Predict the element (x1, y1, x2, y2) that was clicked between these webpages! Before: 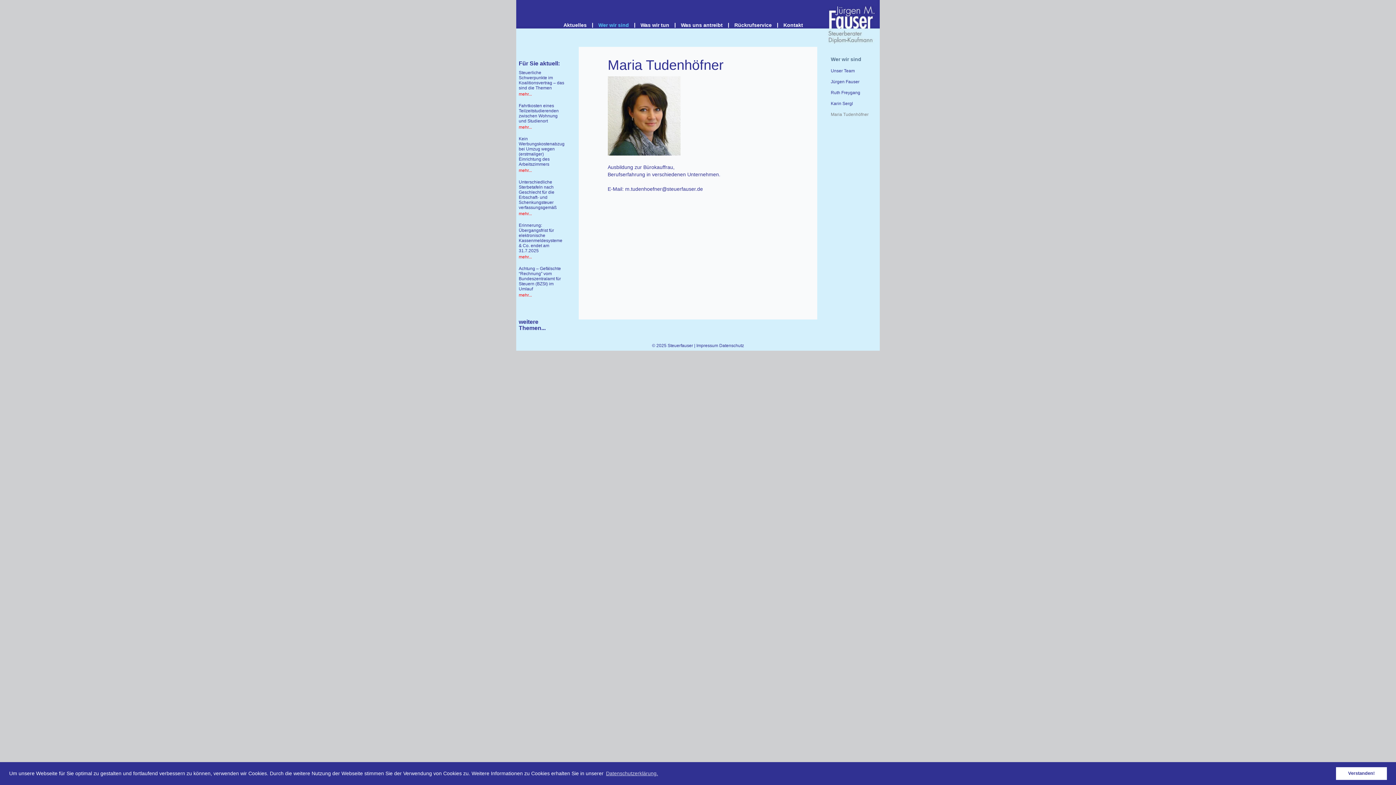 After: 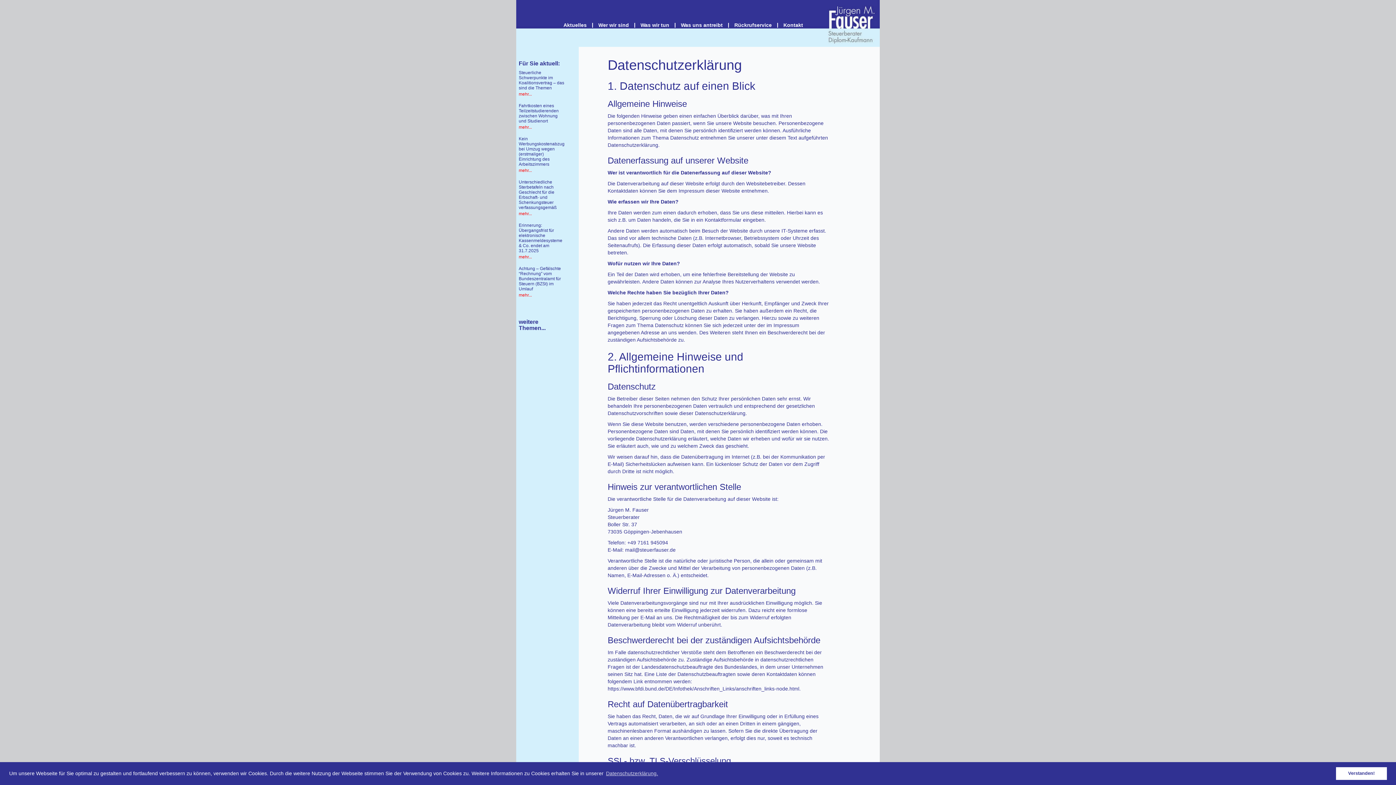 Action: label: Datenschutz bbox: (719, 343, 744, 348)